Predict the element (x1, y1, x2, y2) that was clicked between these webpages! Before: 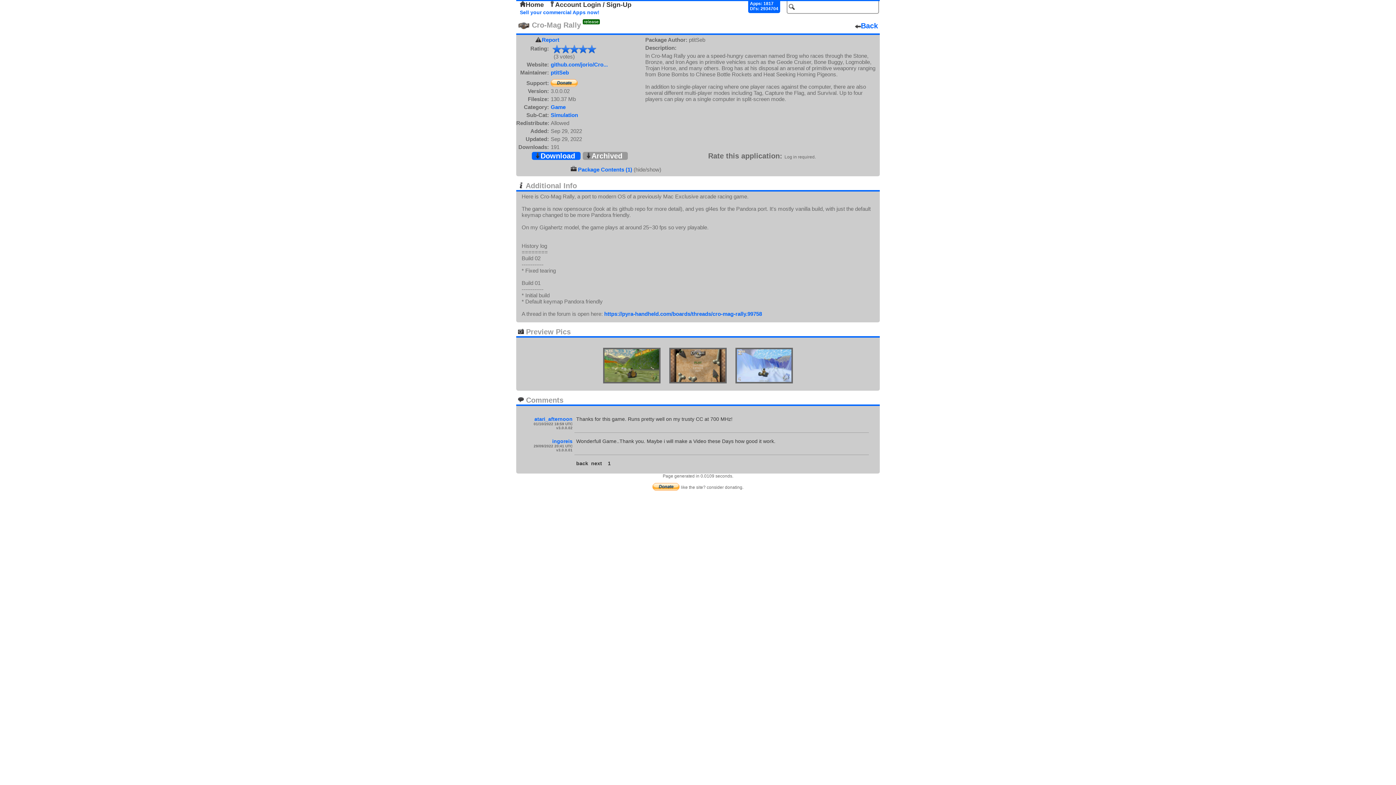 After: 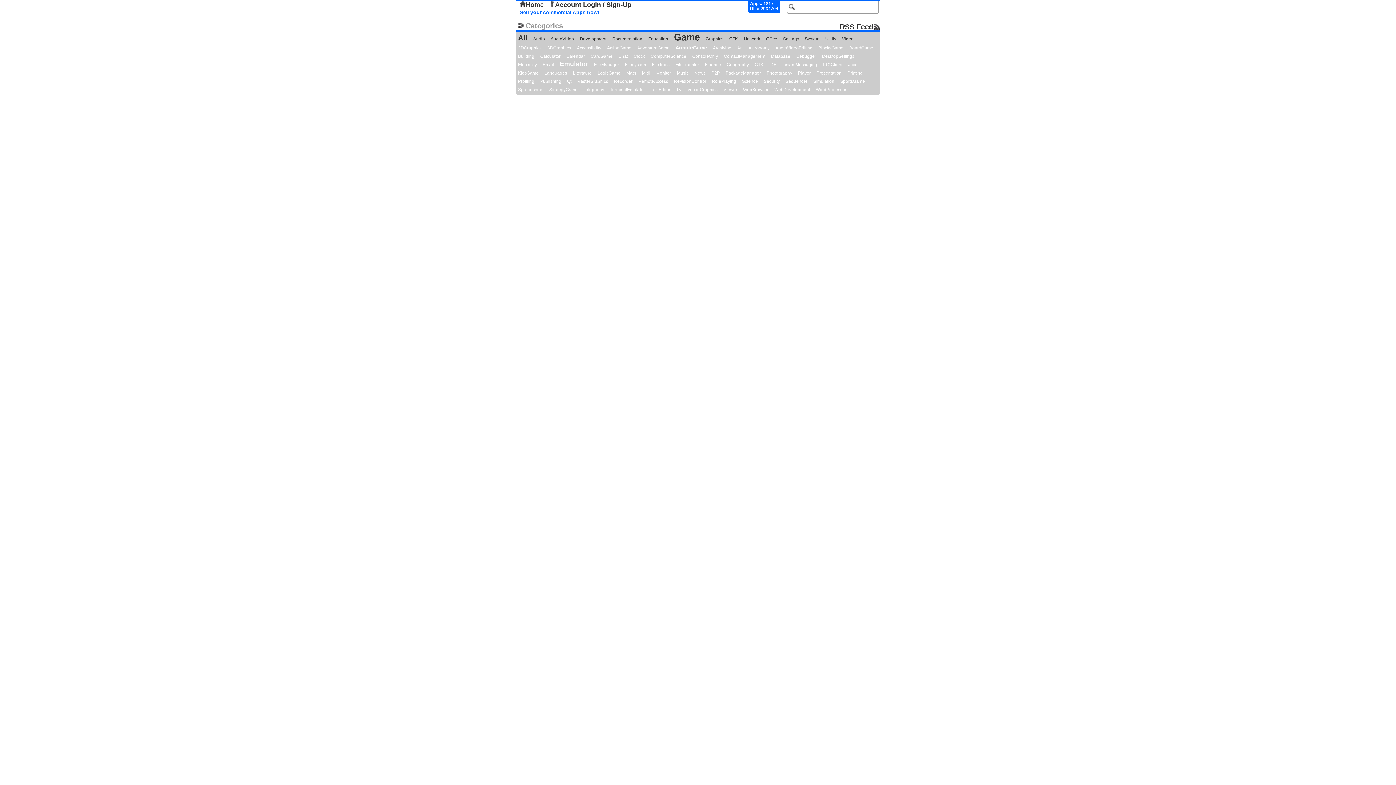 Action: bbox: (550, 104, 565, 110) label: Game